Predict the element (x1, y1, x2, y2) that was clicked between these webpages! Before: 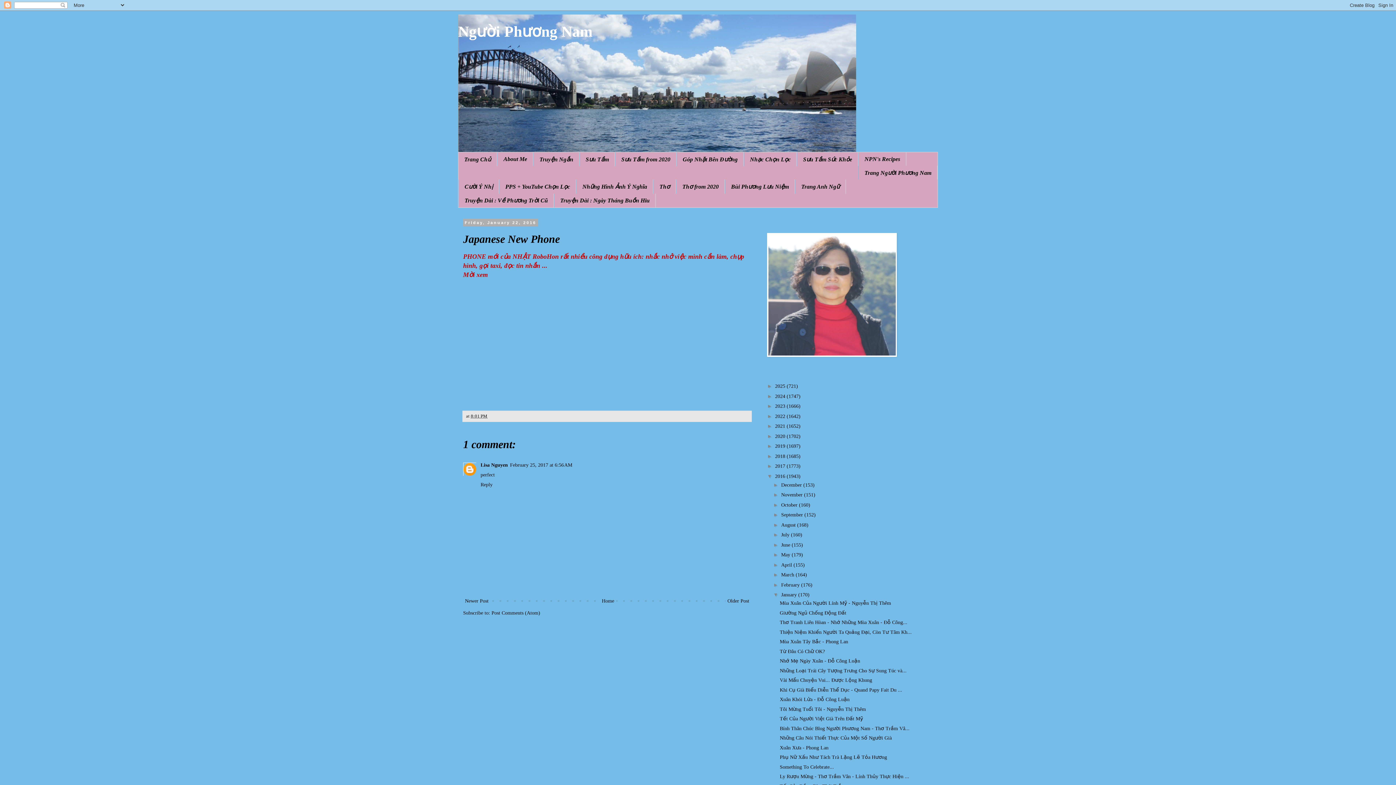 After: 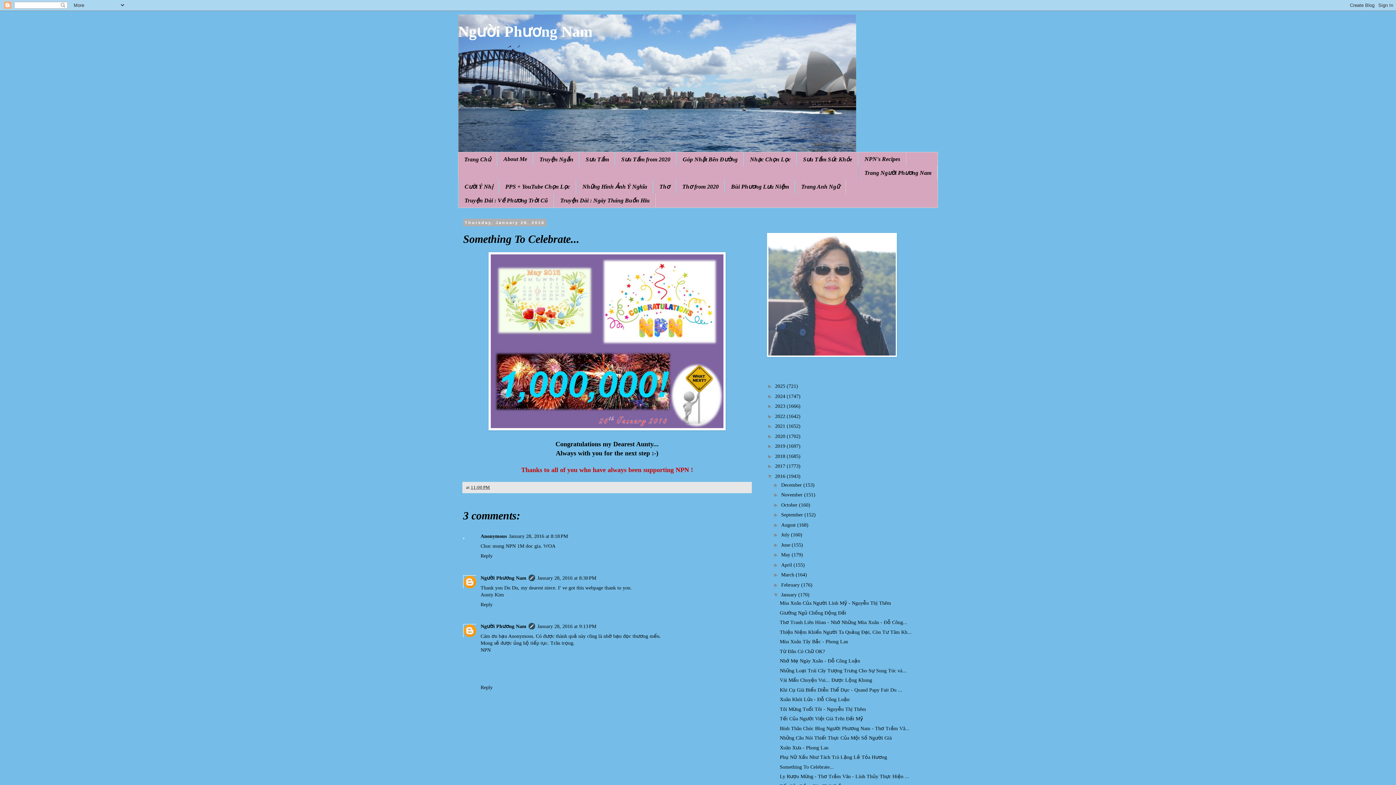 Action: label: Something To Celebrate... bbox: (779, 764, 834, 770)